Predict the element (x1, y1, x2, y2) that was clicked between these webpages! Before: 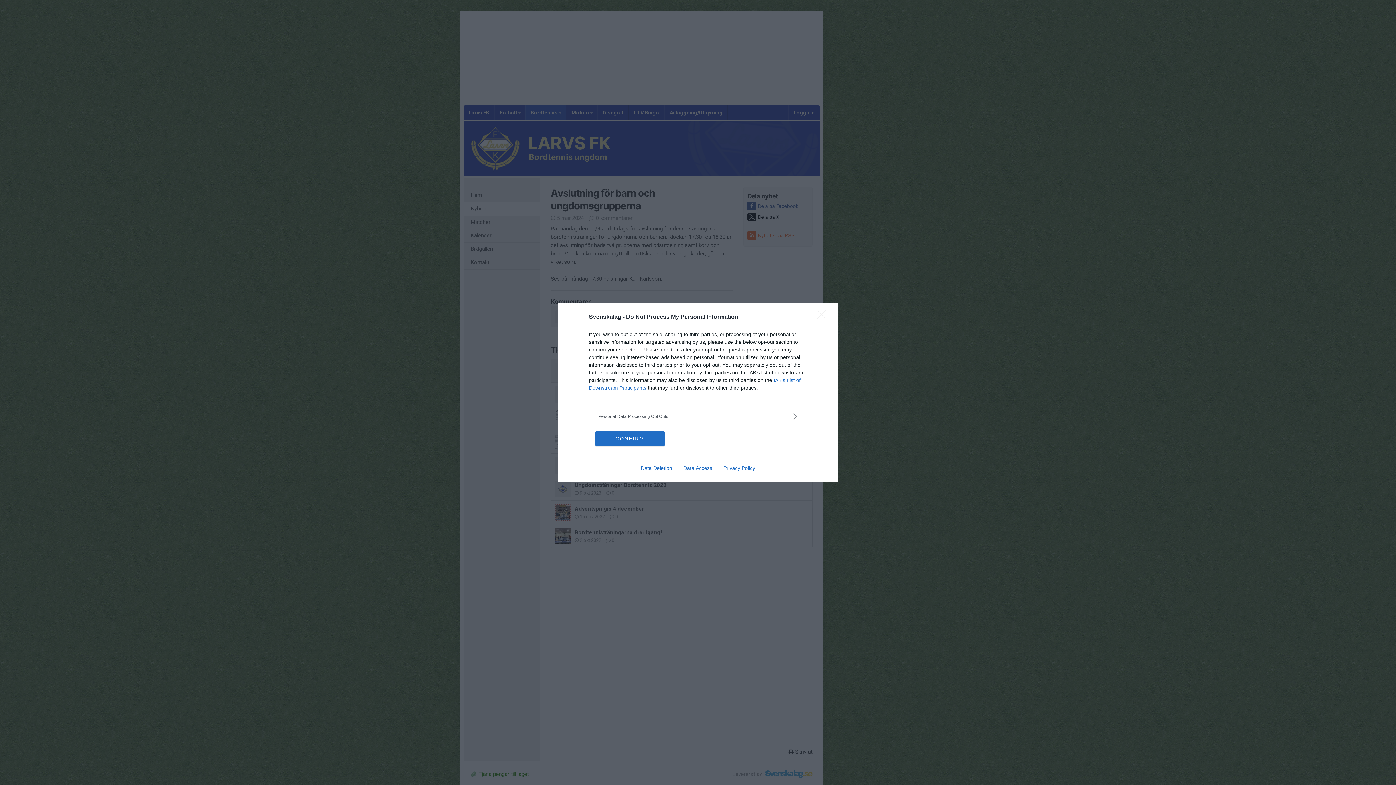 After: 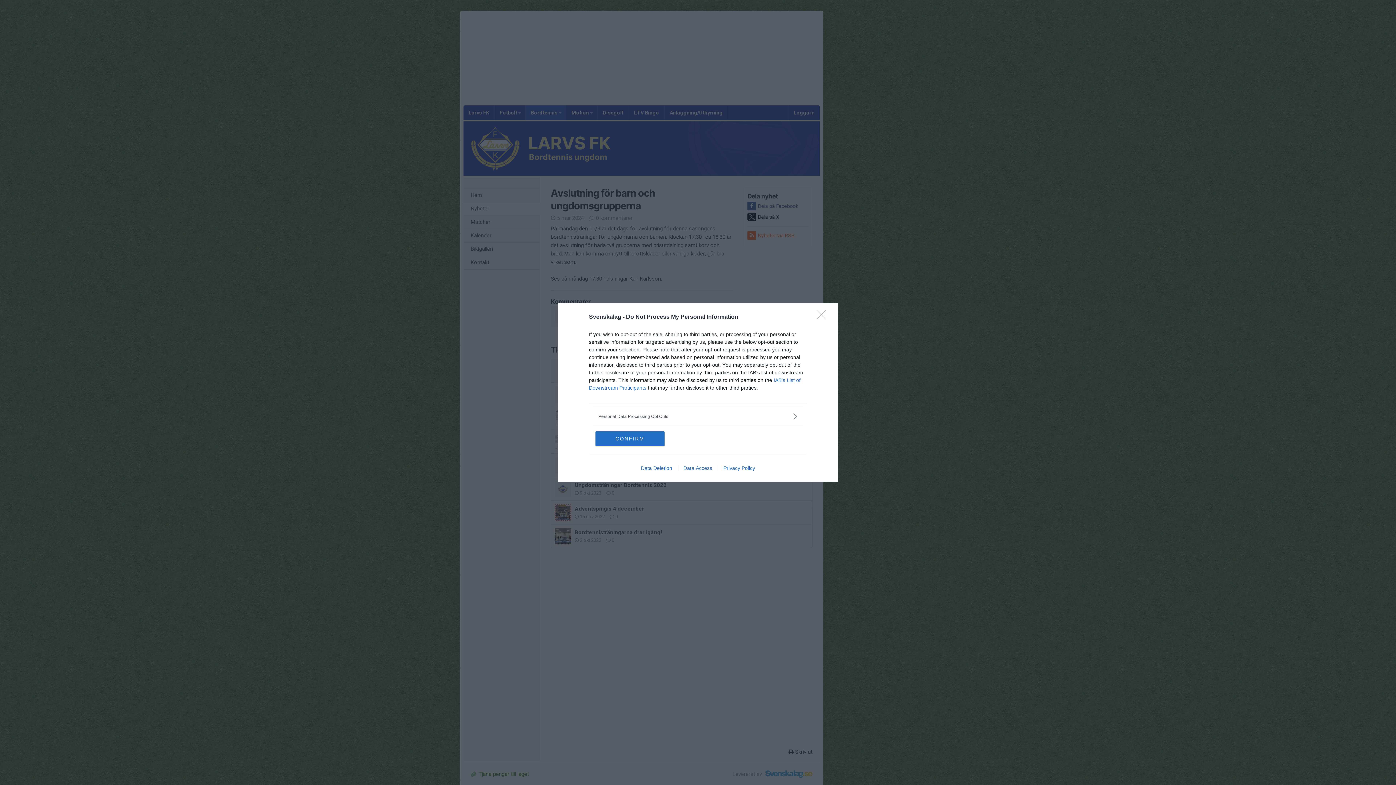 Action: bbox: (717, 465, 760, 471) label: Privacy Policy